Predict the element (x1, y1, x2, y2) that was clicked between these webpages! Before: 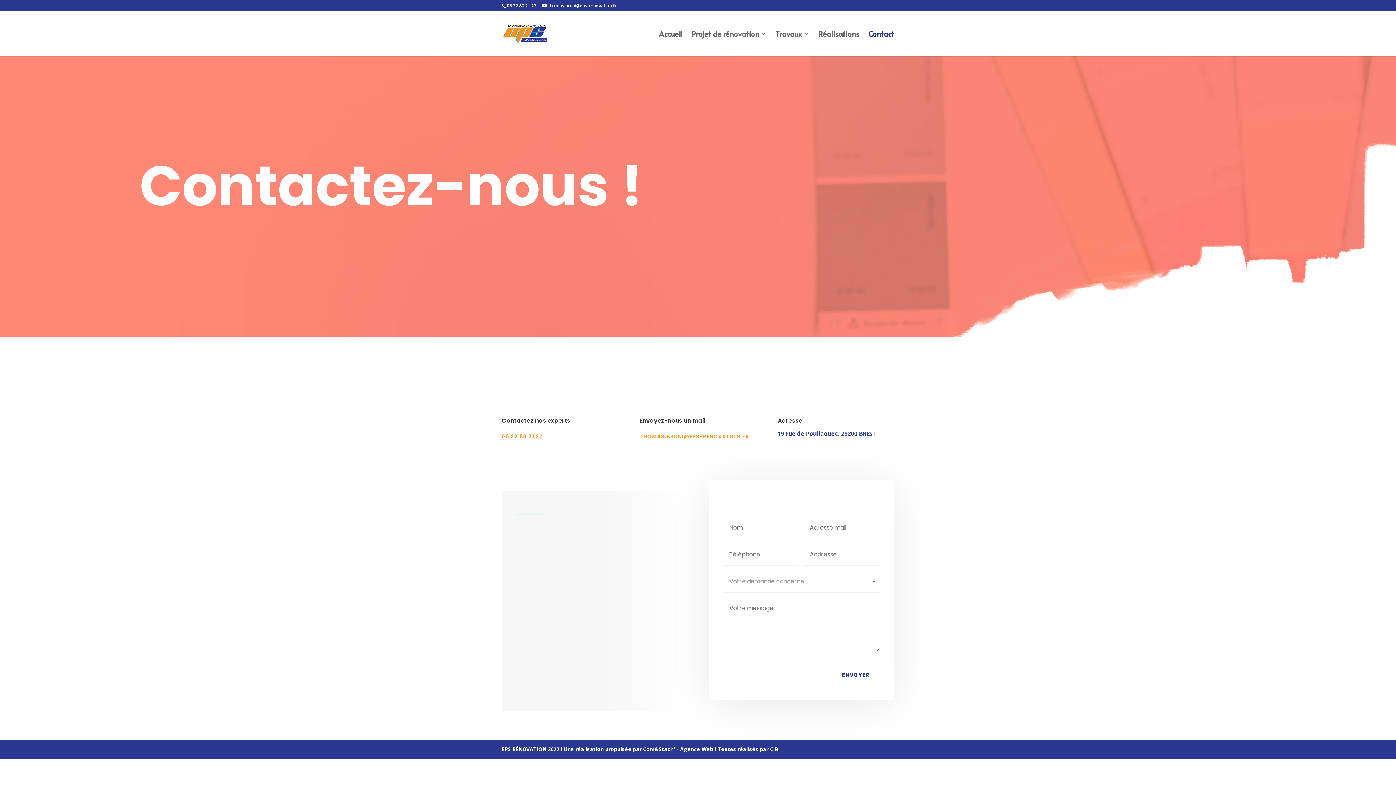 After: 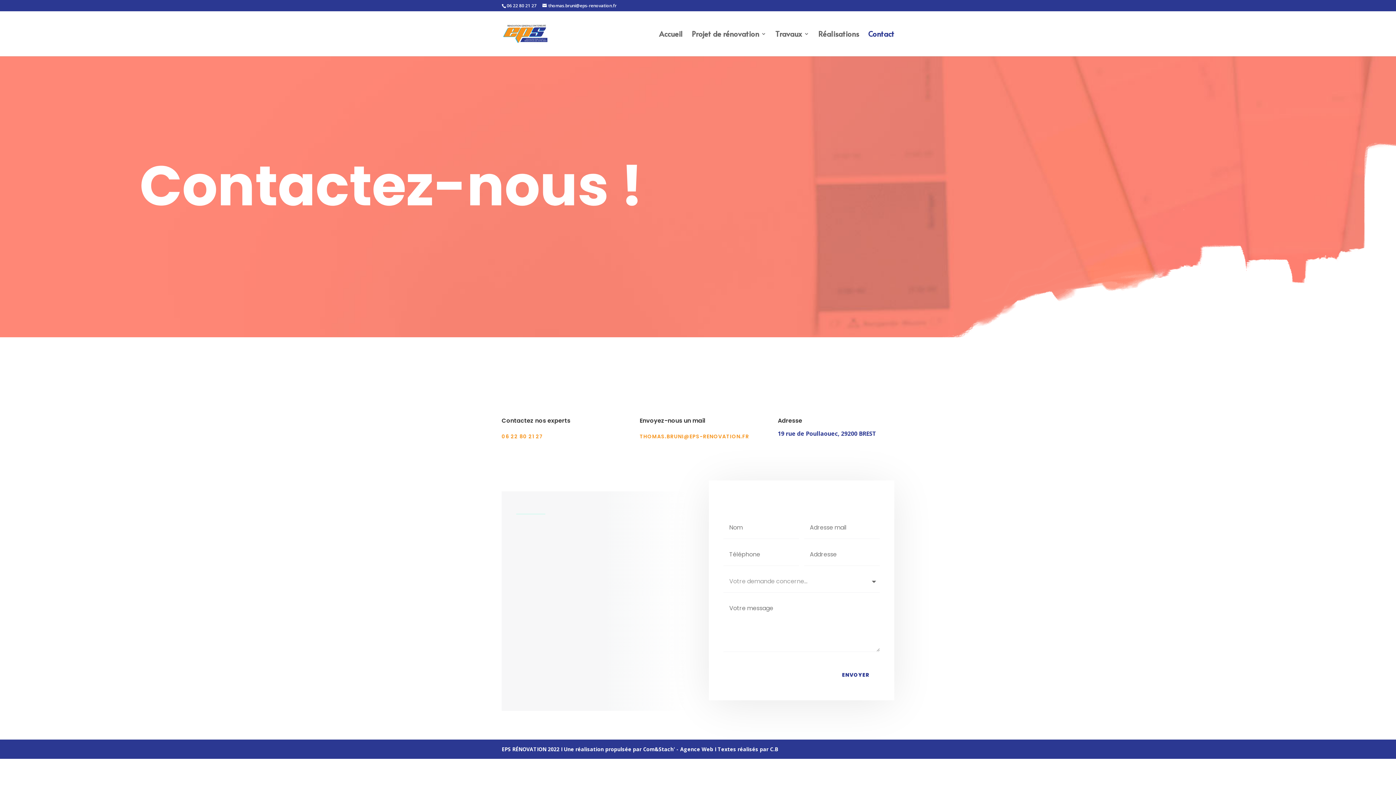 Action: bbox: (501, 432, 543, 440) label: 06 22 80 21 27